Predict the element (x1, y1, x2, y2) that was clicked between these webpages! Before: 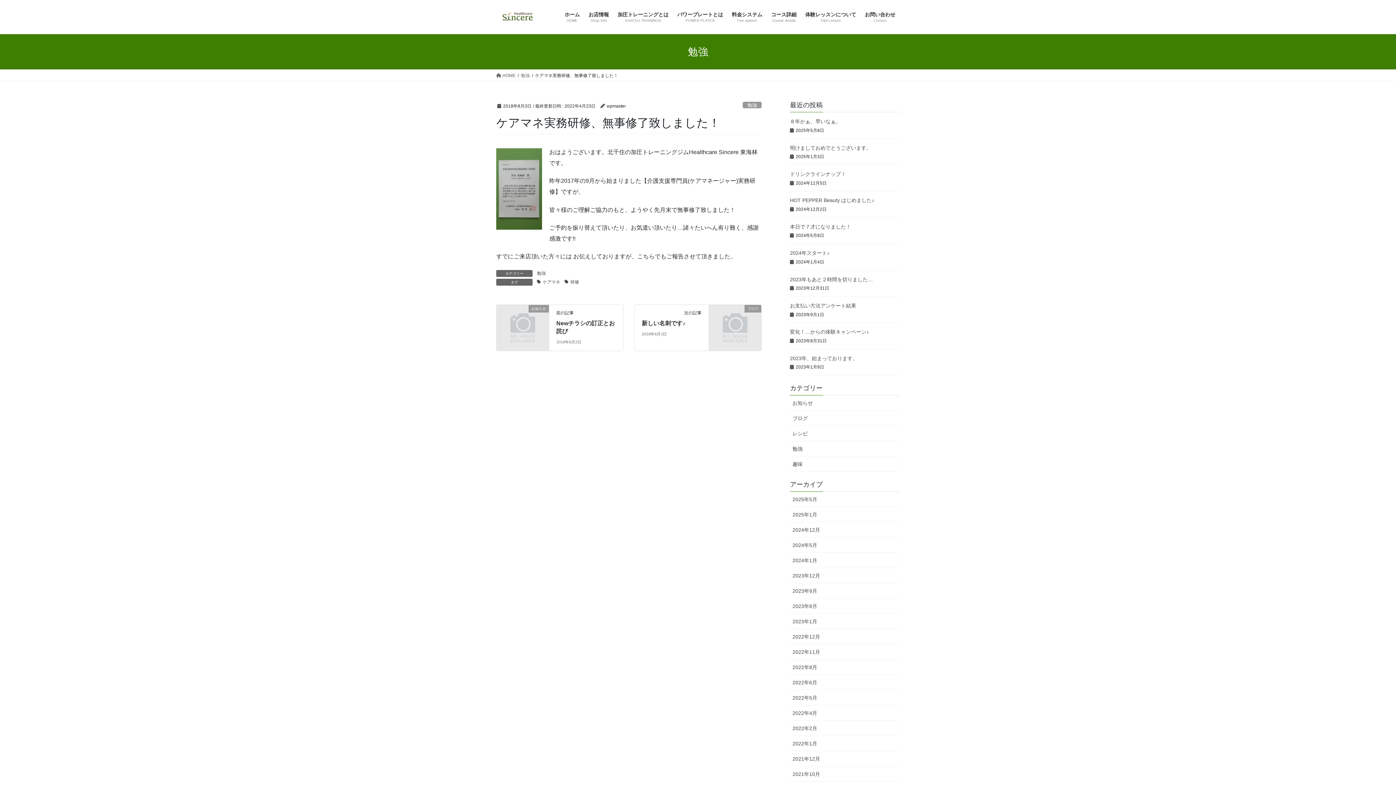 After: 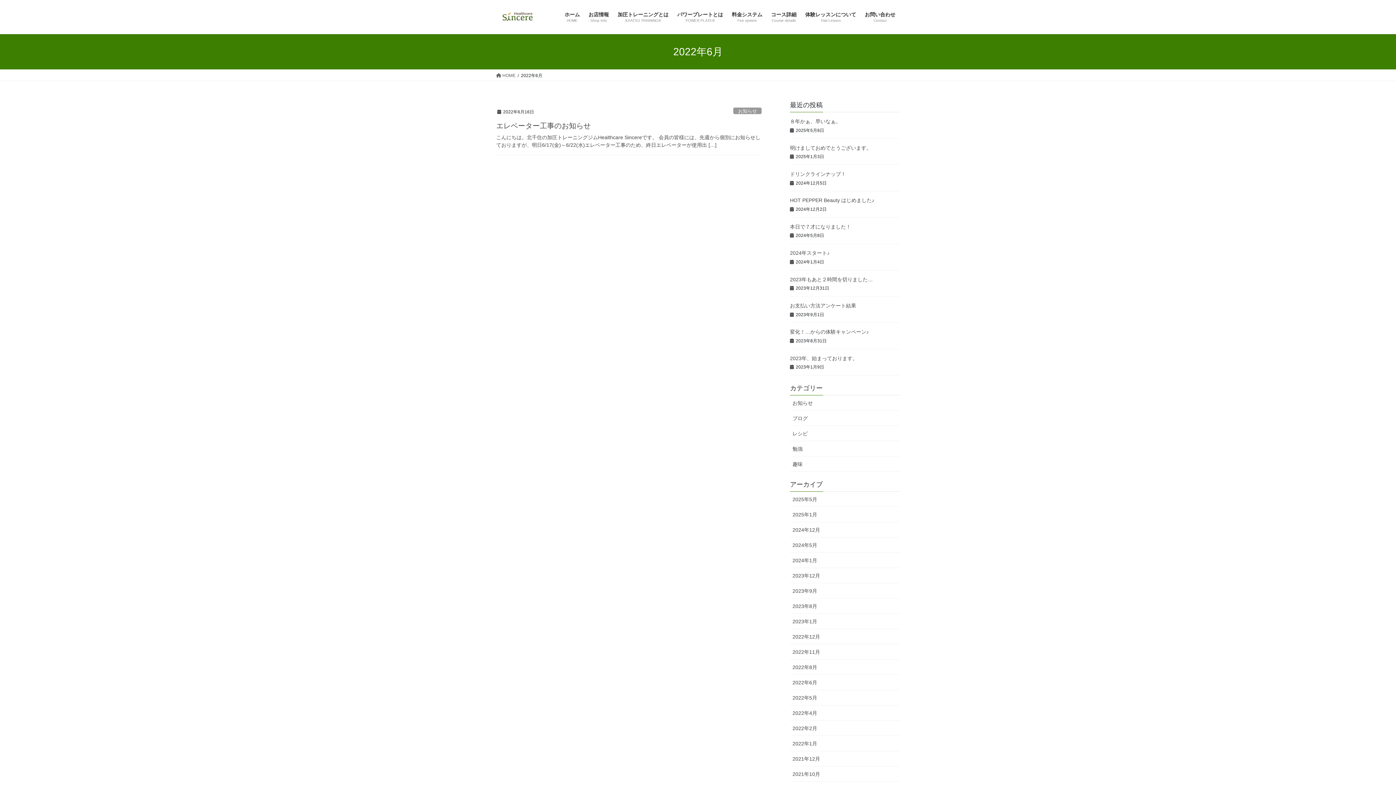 Action: label: 2022年6月 bbox: (790, 675, 900, 690)